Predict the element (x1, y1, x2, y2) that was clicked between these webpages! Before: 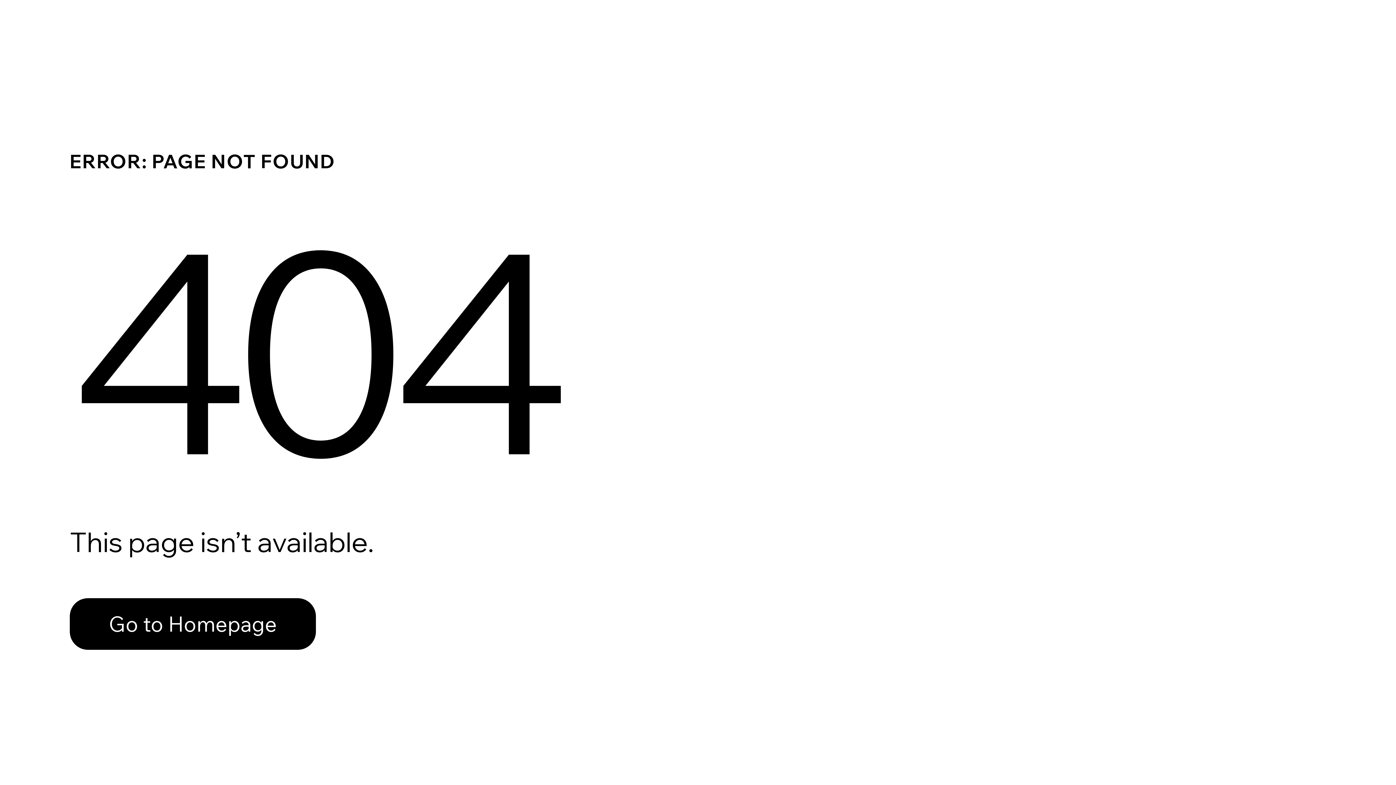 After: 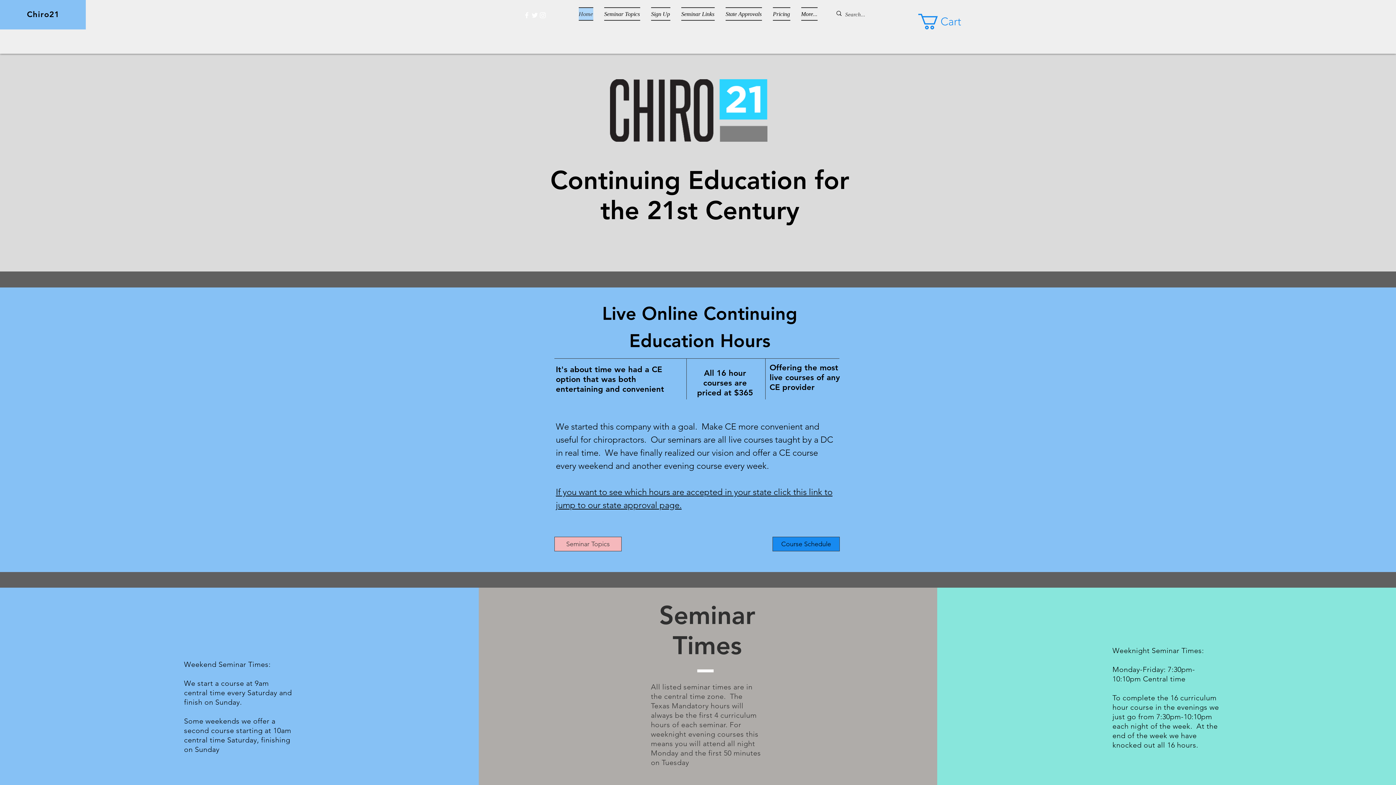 Action: label: Go to Homepage bbox: (69, 582, 768, 659)